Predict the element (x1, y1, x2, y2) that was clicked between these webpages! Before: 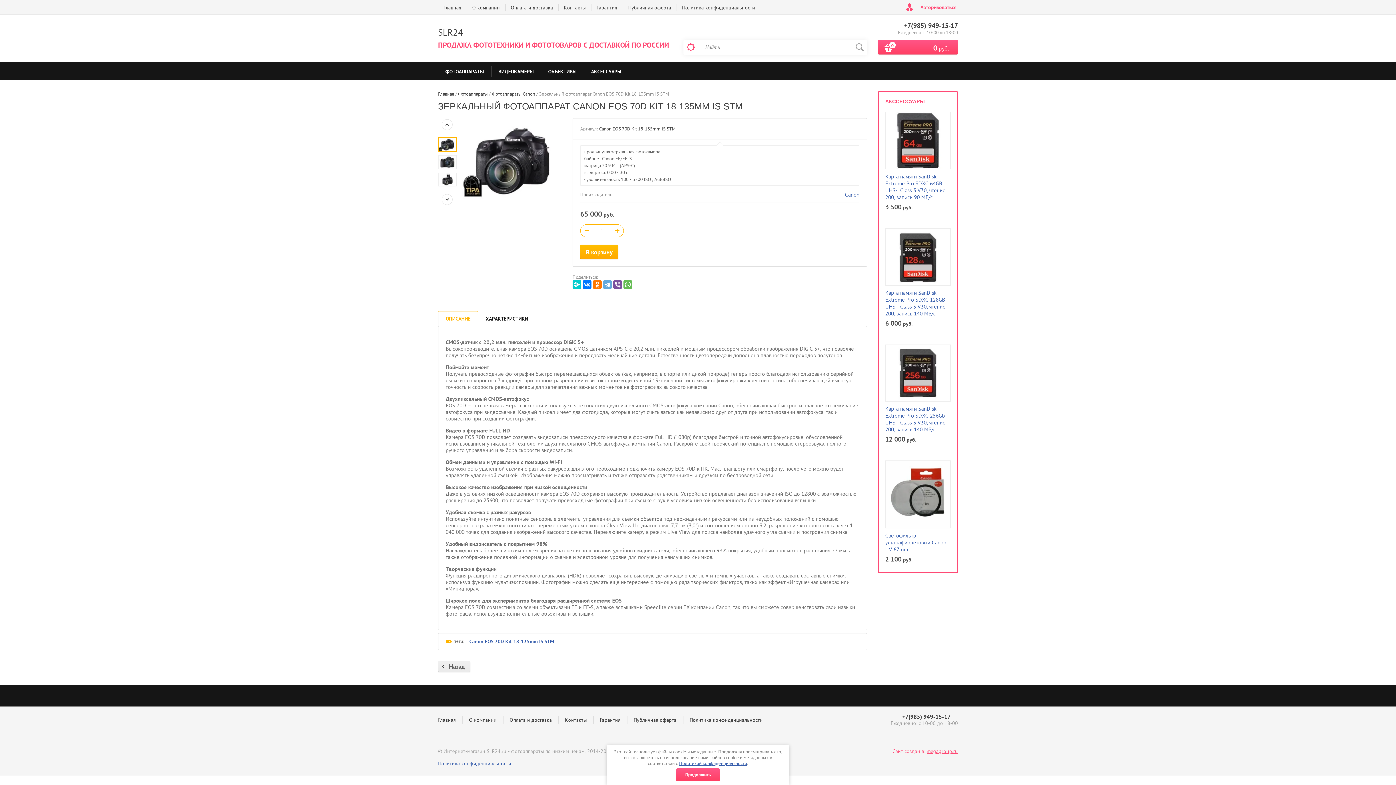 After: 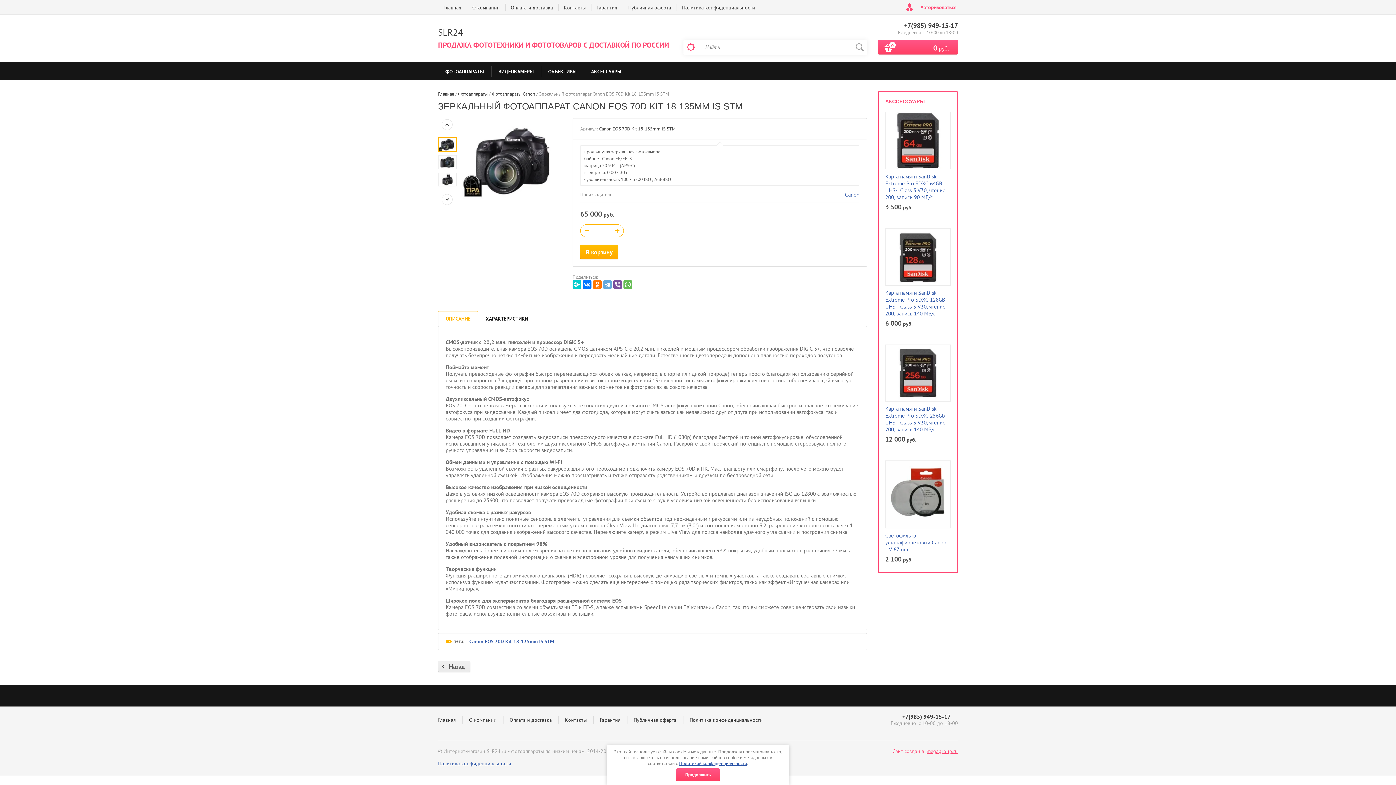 Action: label: ОПИСАНИЕ bbox: (438, 311, 477, 326)